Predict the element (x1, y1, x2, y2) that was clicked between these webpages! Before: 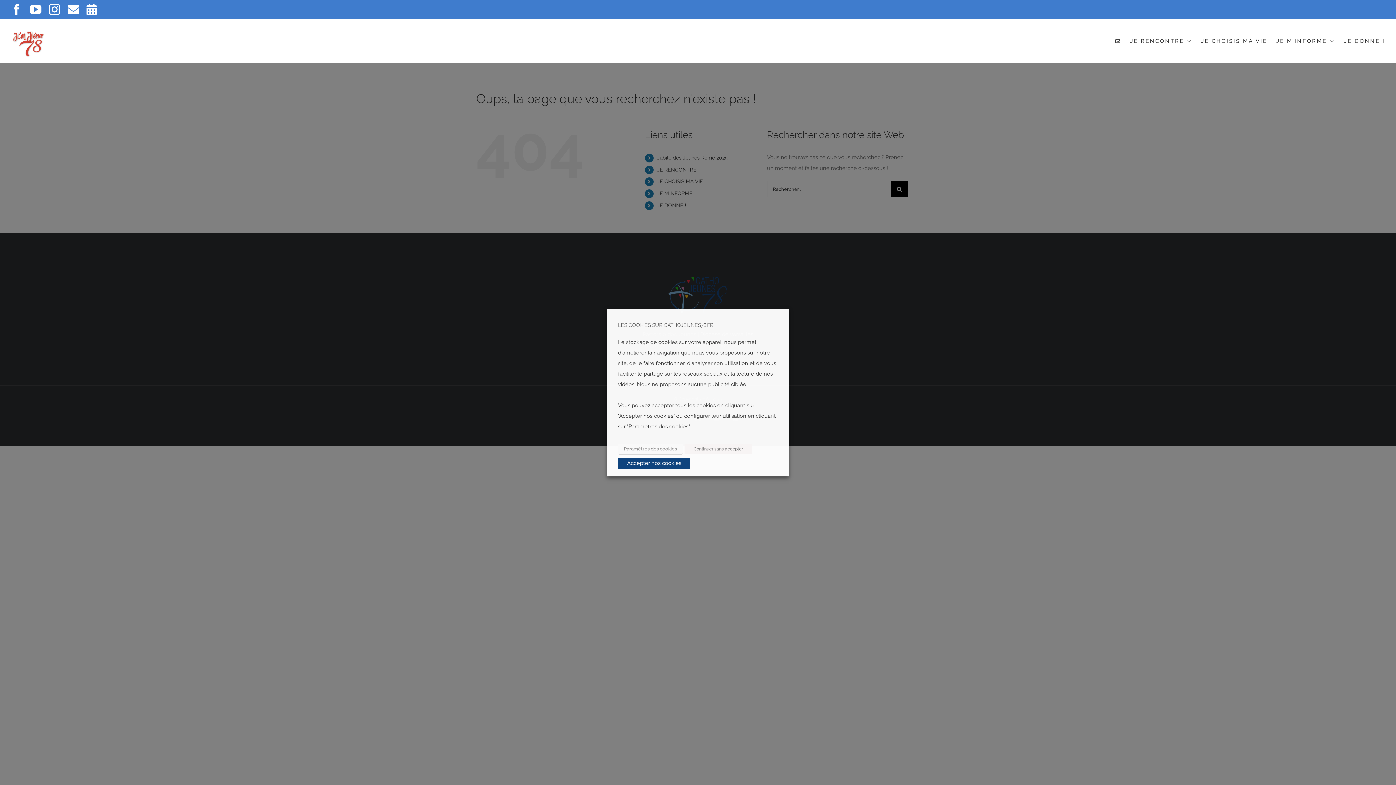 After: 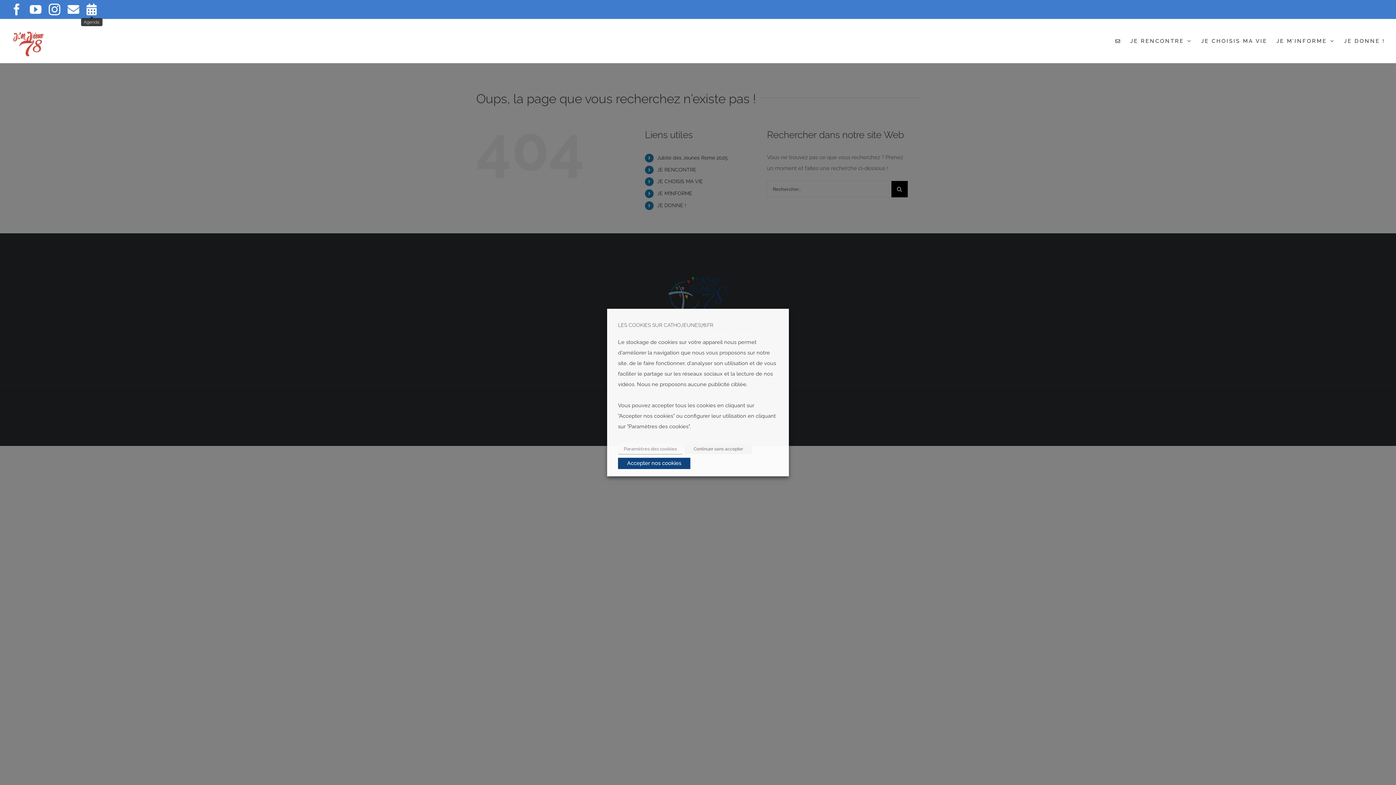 Action: label: Agenda bbox: (86, 3, 96, 15)